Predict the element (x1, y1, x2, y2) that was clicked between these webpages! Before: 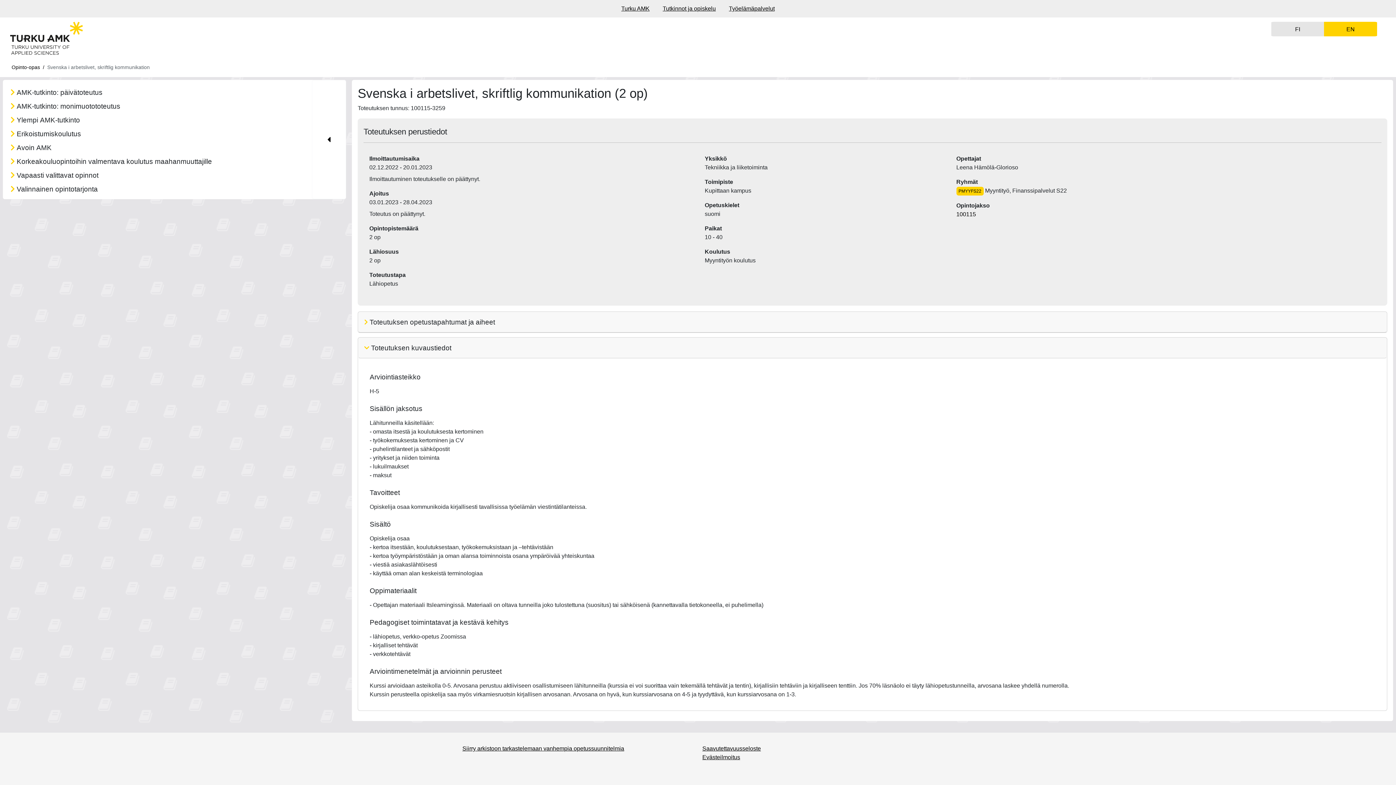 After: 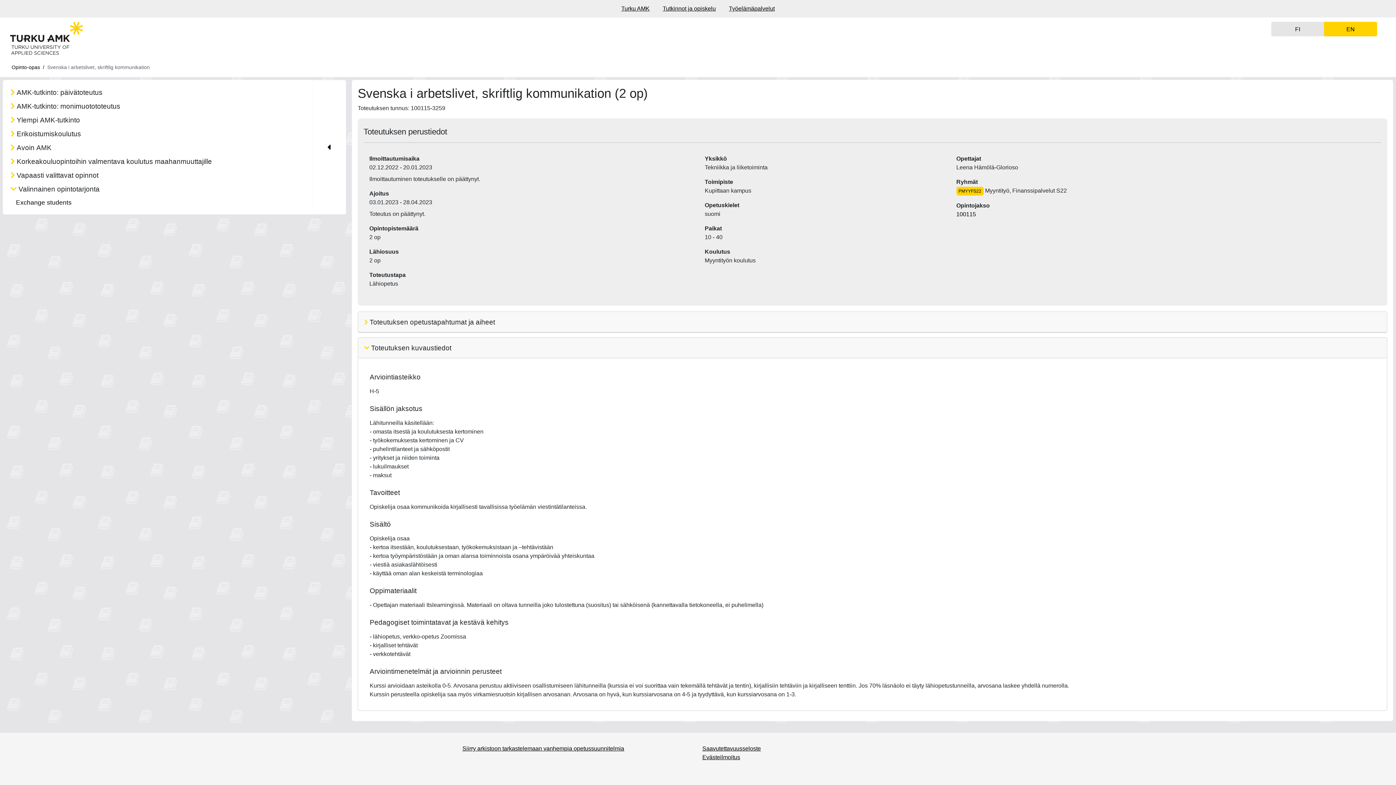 Action: label:  Valinnainen opintotarjonta bbox: (7, 184, 215, 195)